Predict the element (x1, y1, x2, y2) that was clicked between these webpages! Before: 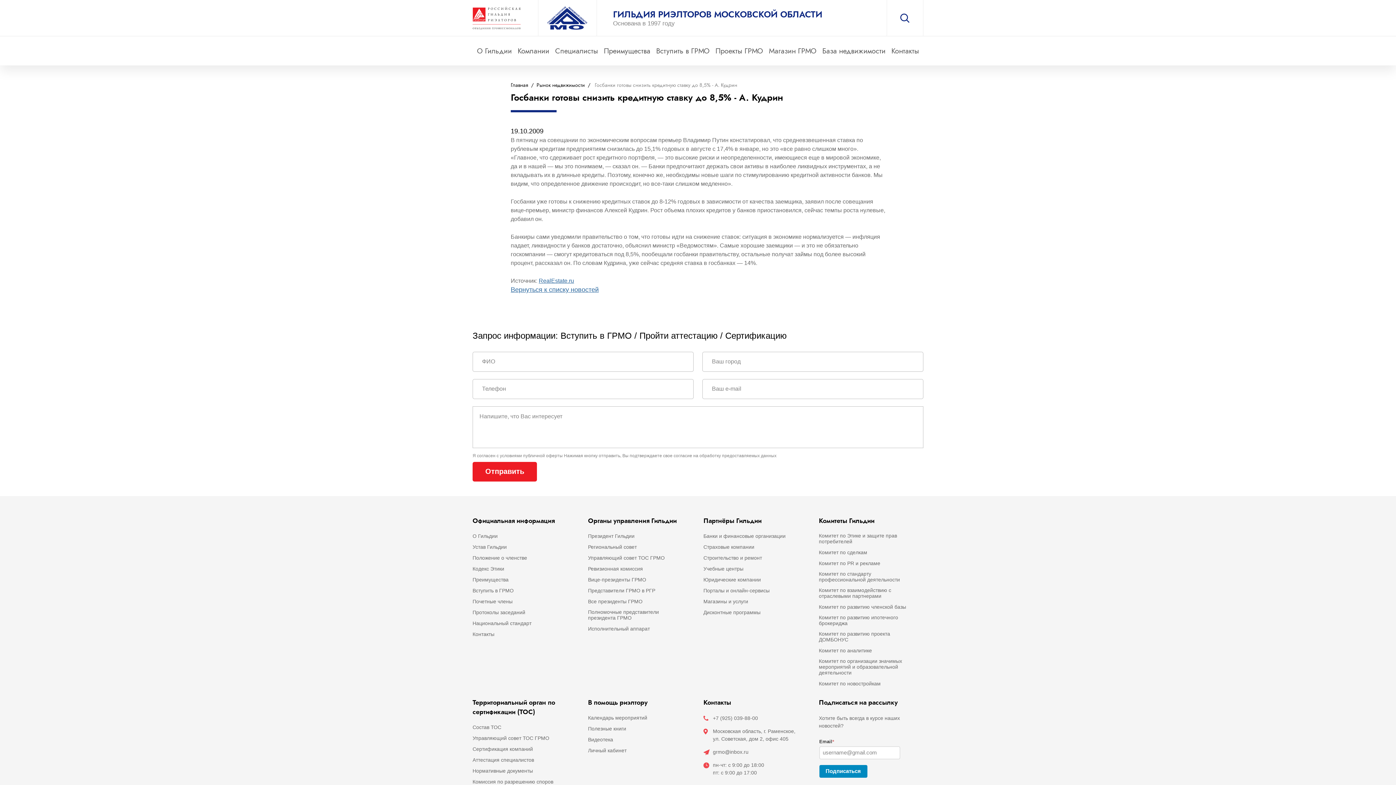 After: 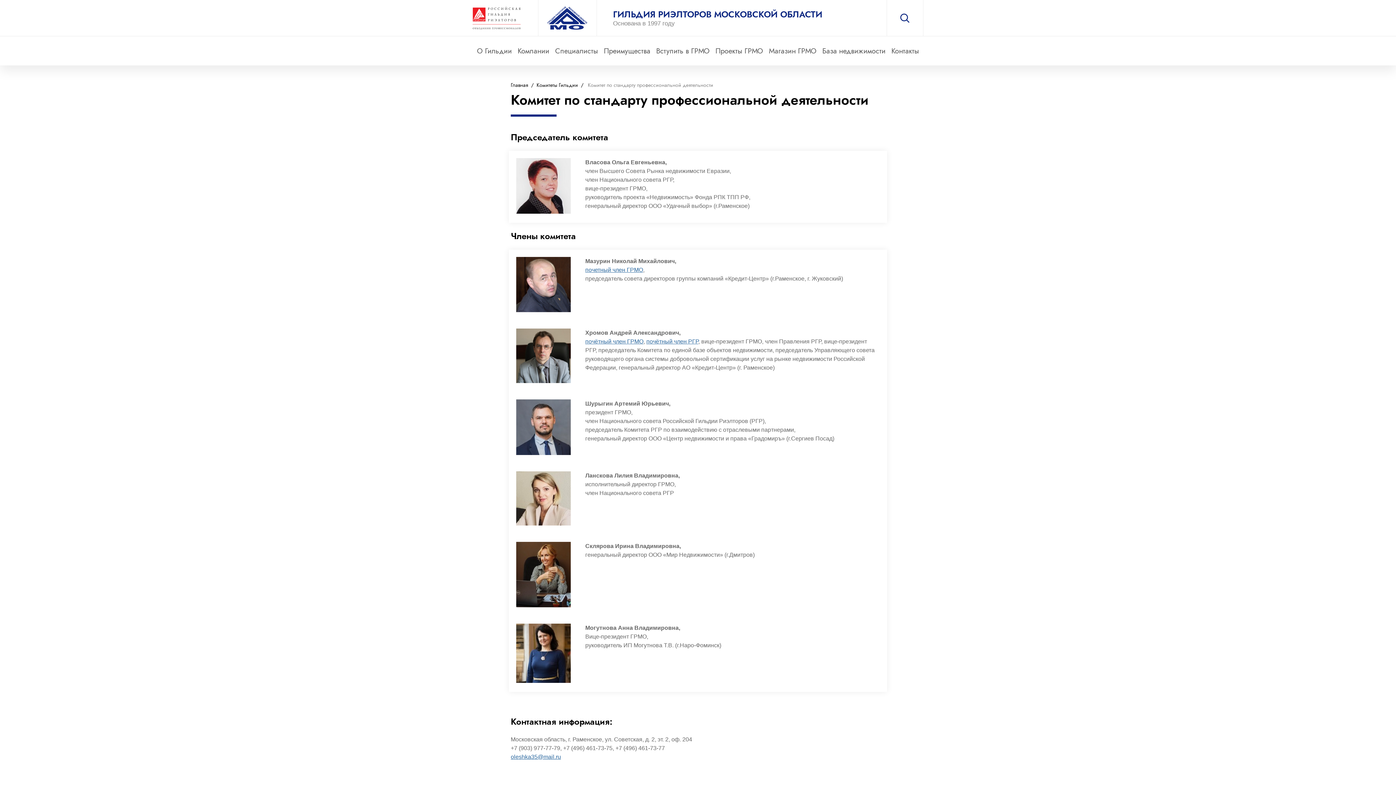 Action: label: Комитет по стандарту профессиональной деятельности bbox: (819, 571, 916, 582)